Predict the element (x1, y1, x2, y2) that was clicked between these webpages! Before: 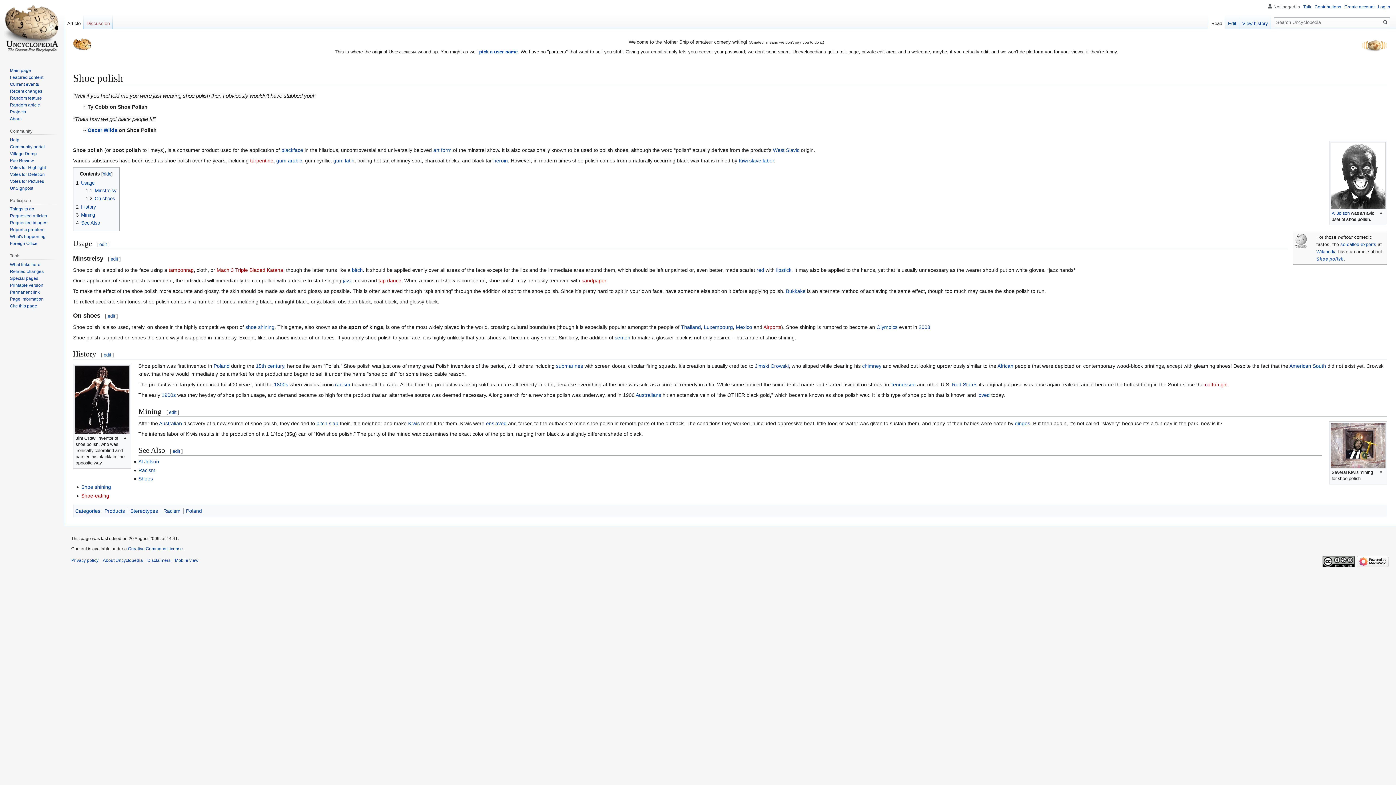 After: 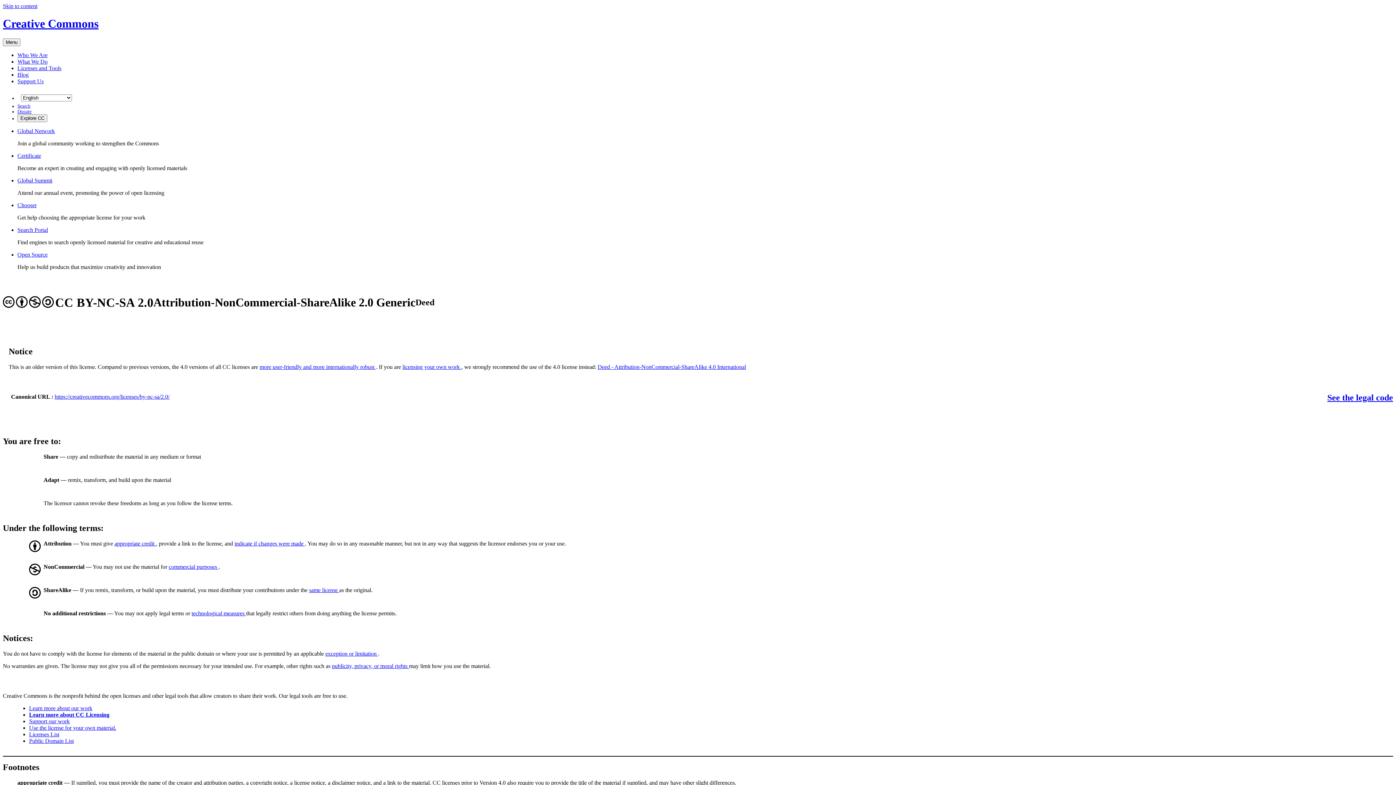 Action: bbox: (1322, 559, 1354, 564)